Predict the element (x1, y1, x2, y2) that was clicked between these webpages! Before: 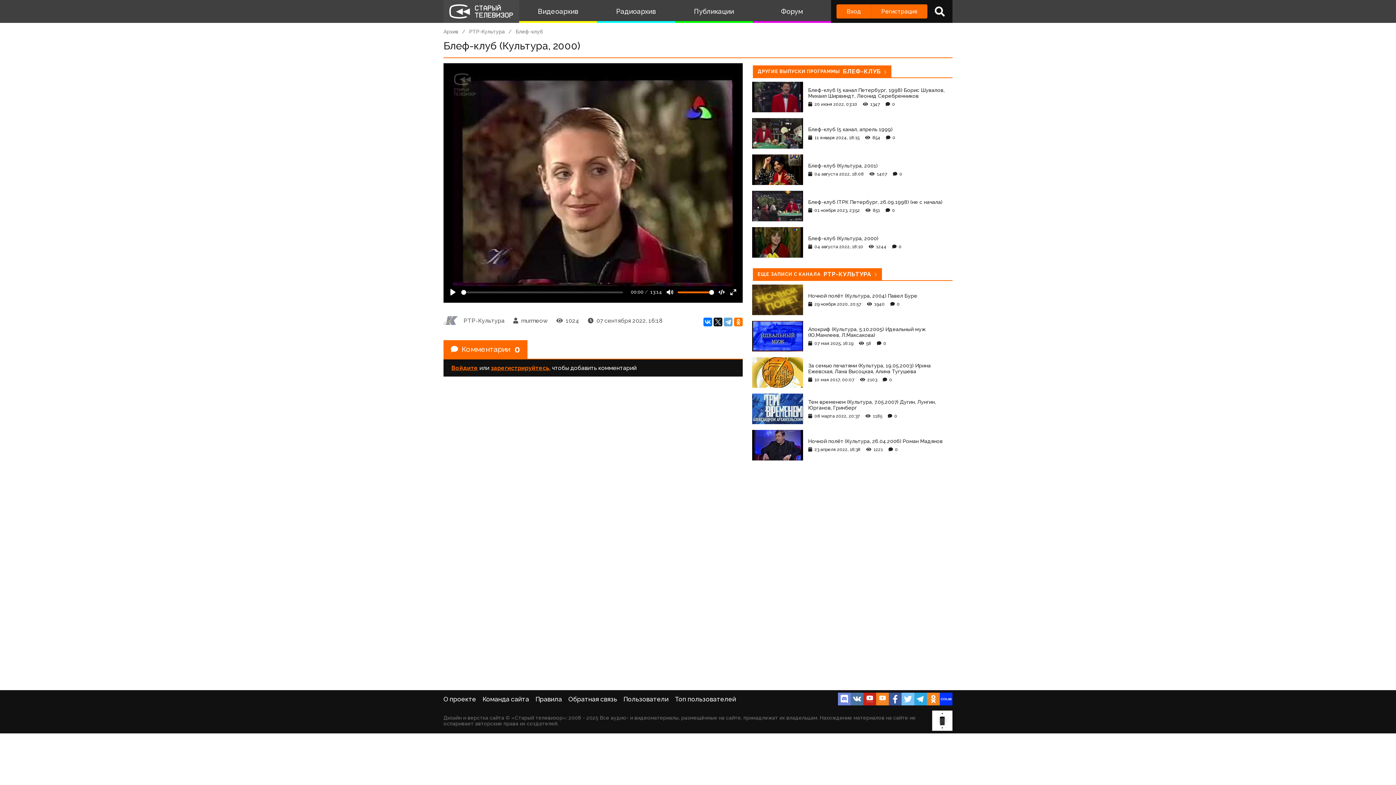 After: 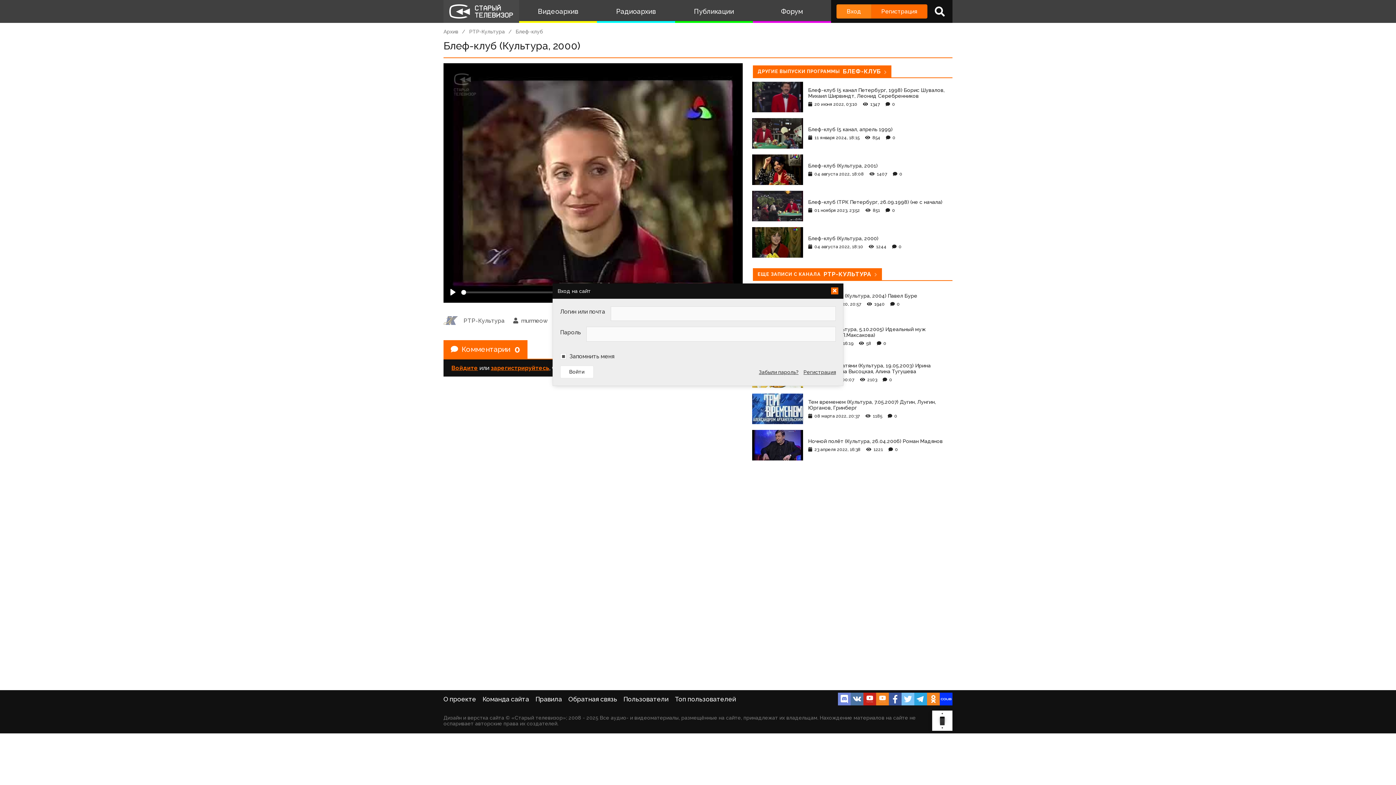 Action: label: Вход bbox: (836, 4, 871, 18)